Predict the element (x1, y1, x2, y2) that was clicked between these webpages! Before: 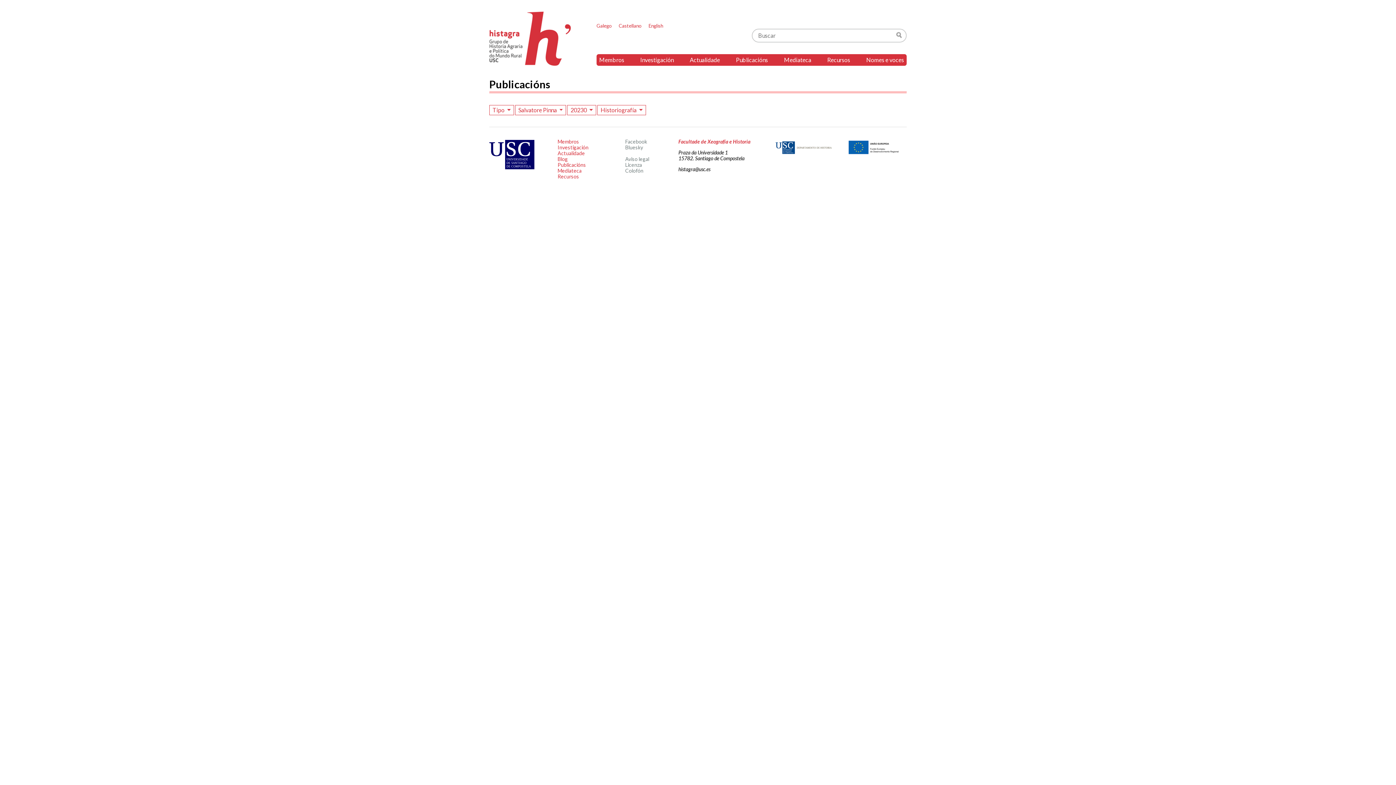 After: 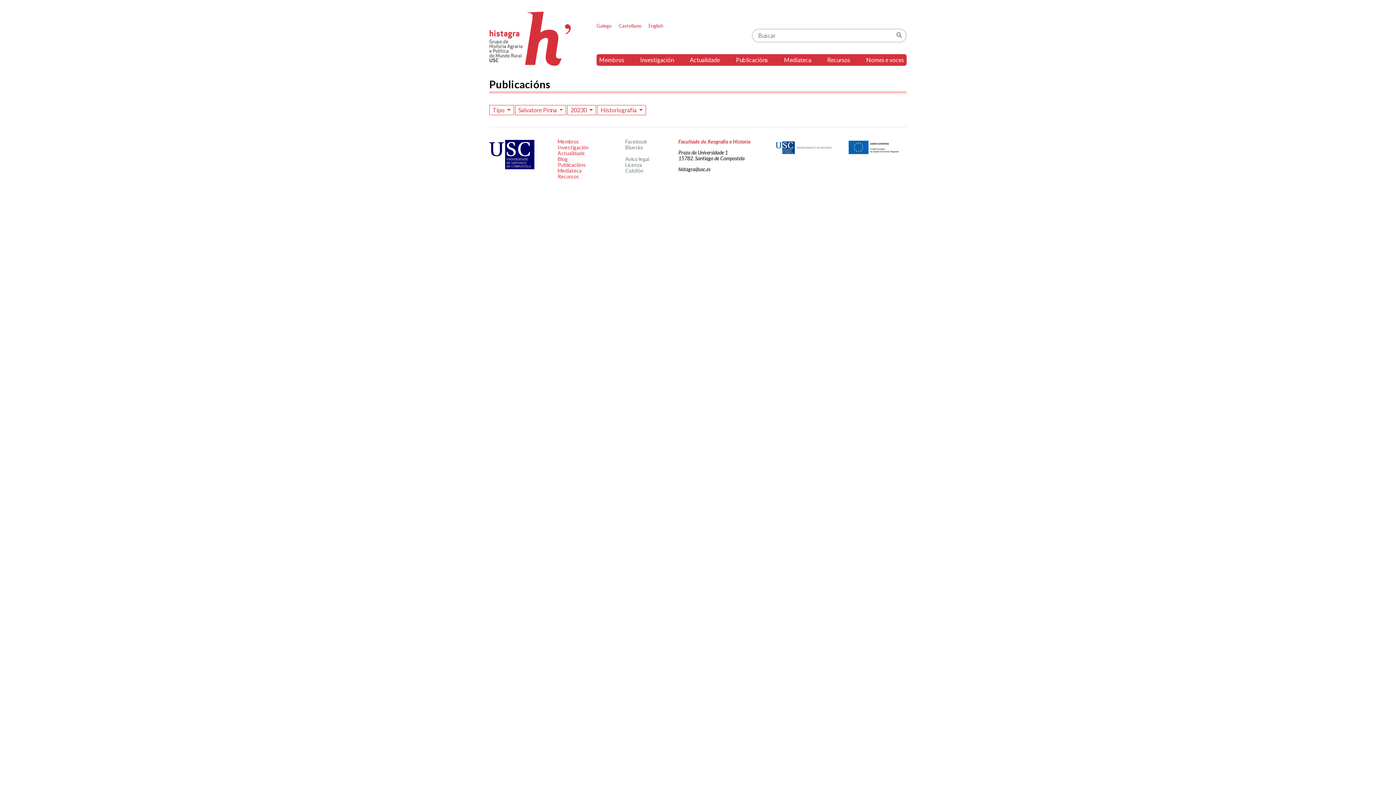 Action: label: histagra@usc.es bbox: (678, 166, 710, 172)